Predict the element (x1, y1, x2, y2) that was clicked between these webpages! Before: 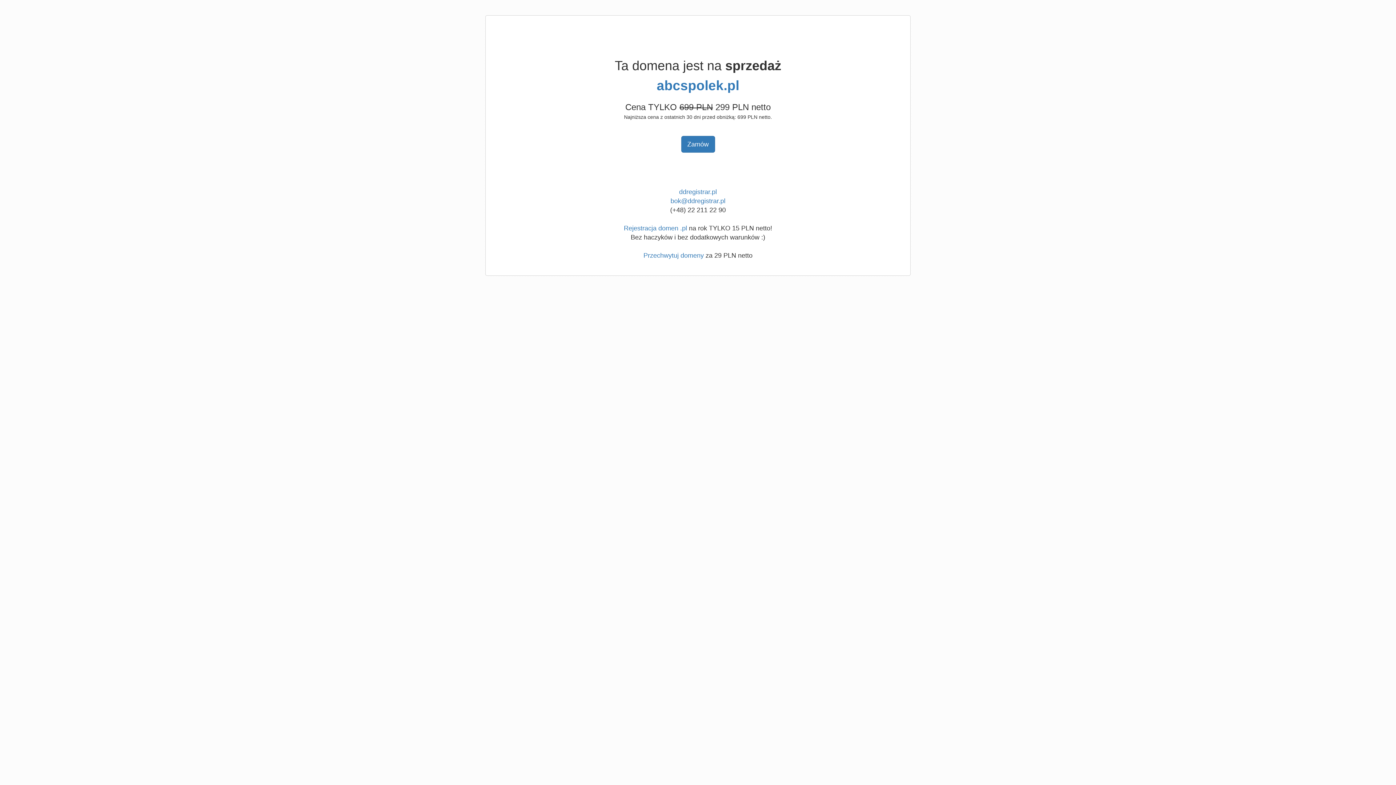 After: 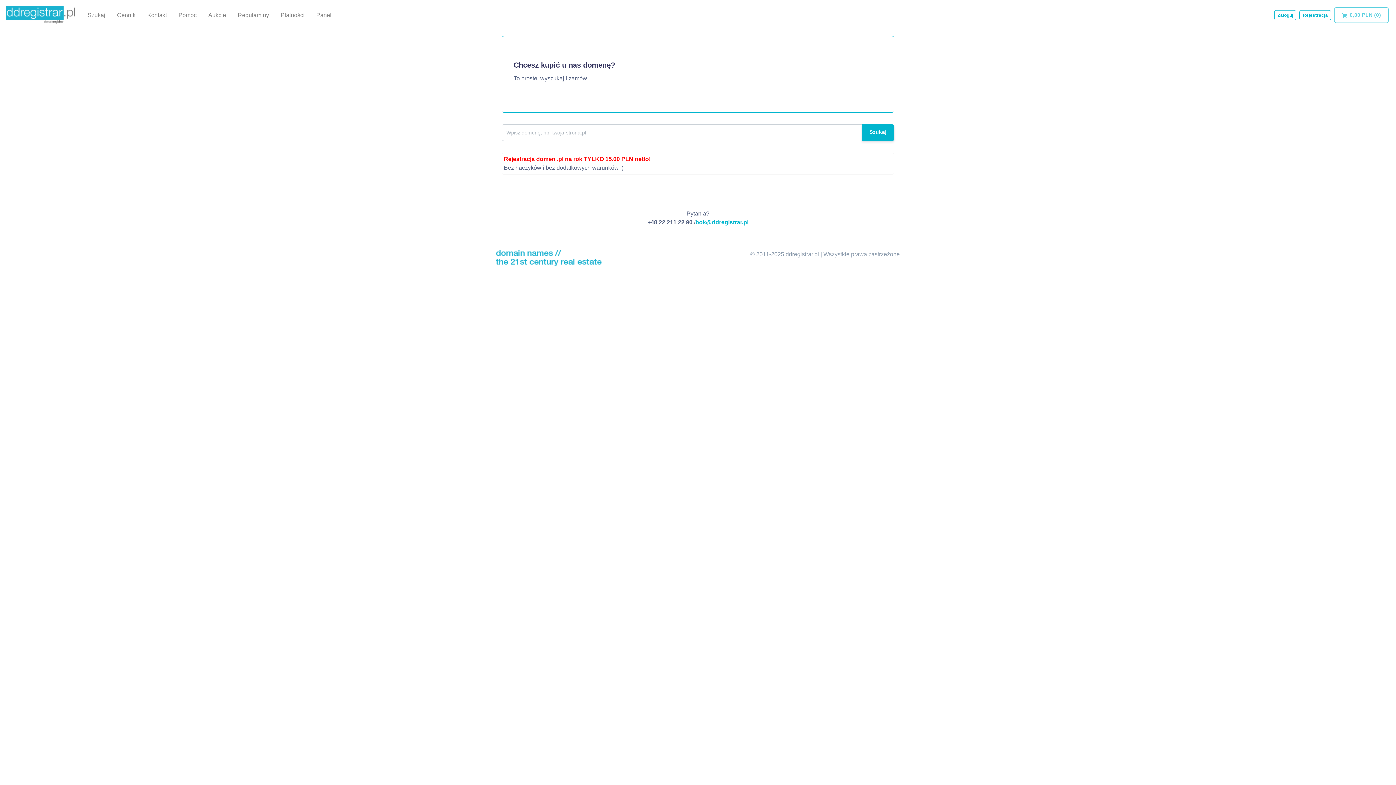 Action: bbox: (643, 252, 704, 259) label: Przechwytuj domeny